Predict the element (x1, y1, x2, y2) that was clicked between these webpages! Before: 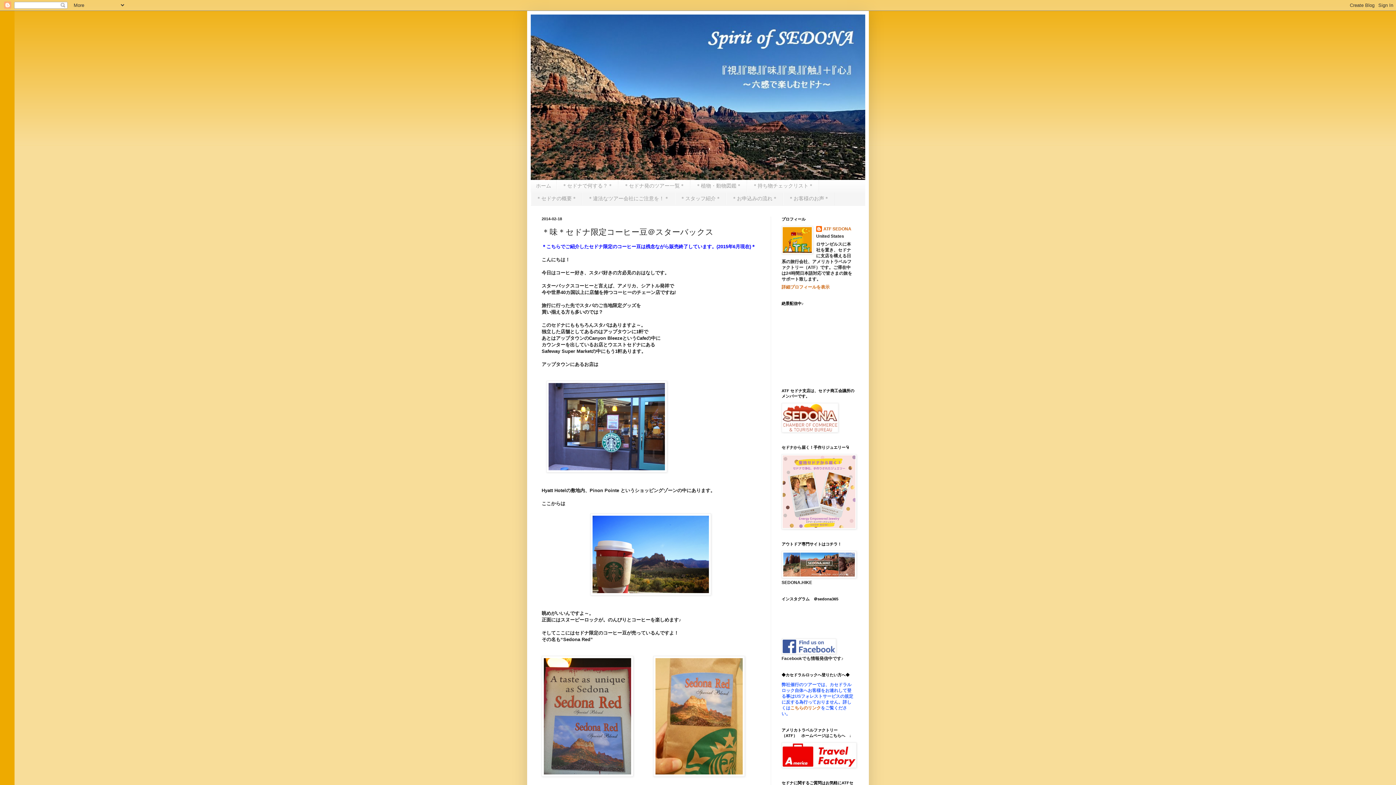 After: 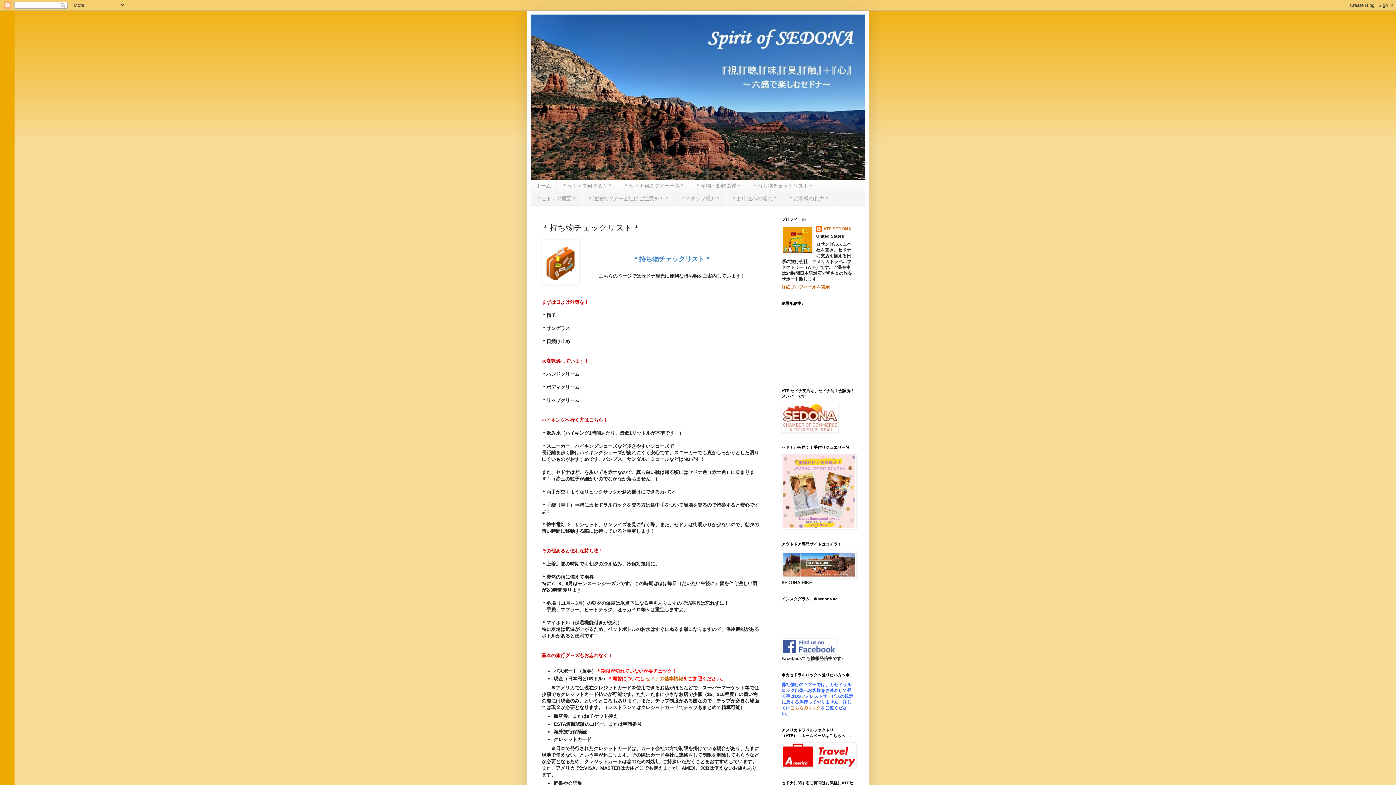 Action: label: ＊持ち物チェックリスト＊ bbox: (747, 180, 819, 192)